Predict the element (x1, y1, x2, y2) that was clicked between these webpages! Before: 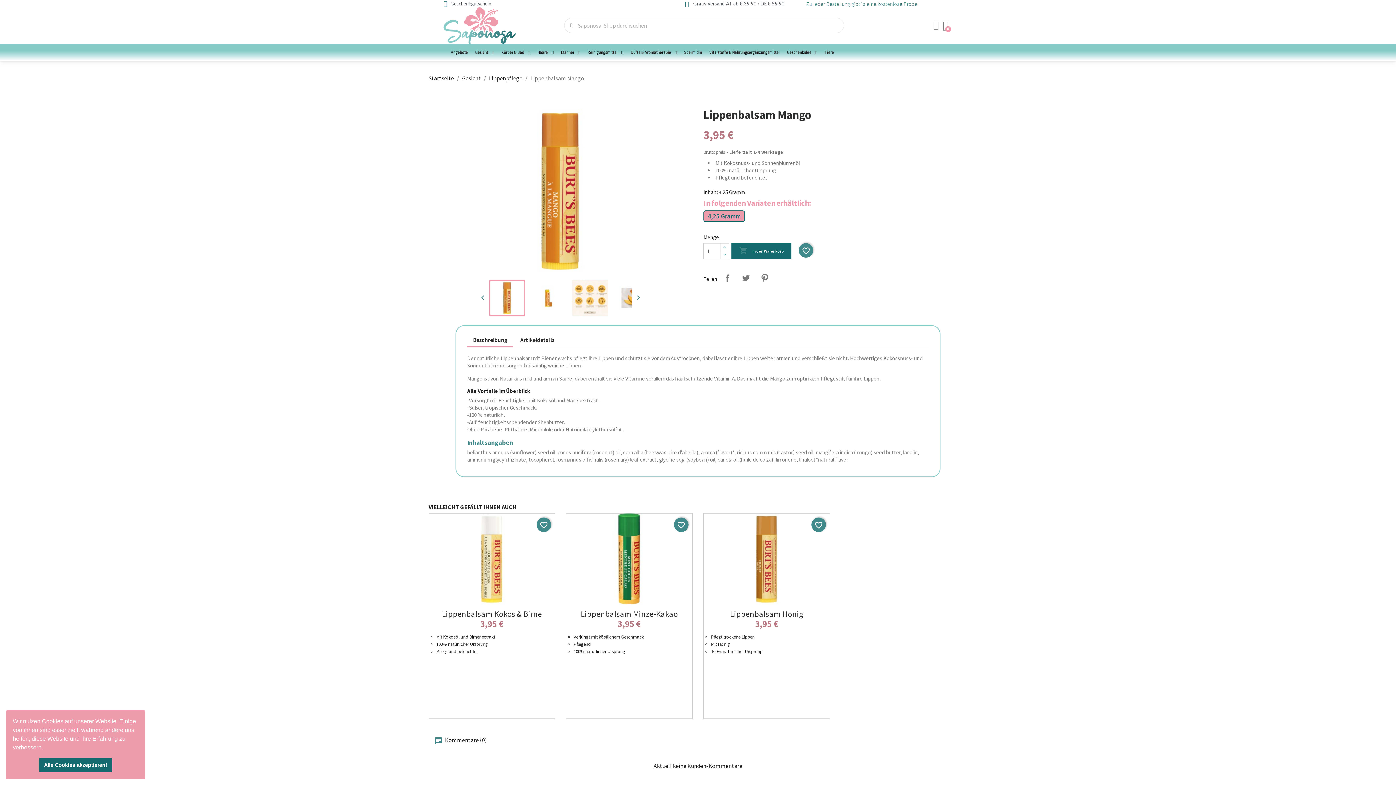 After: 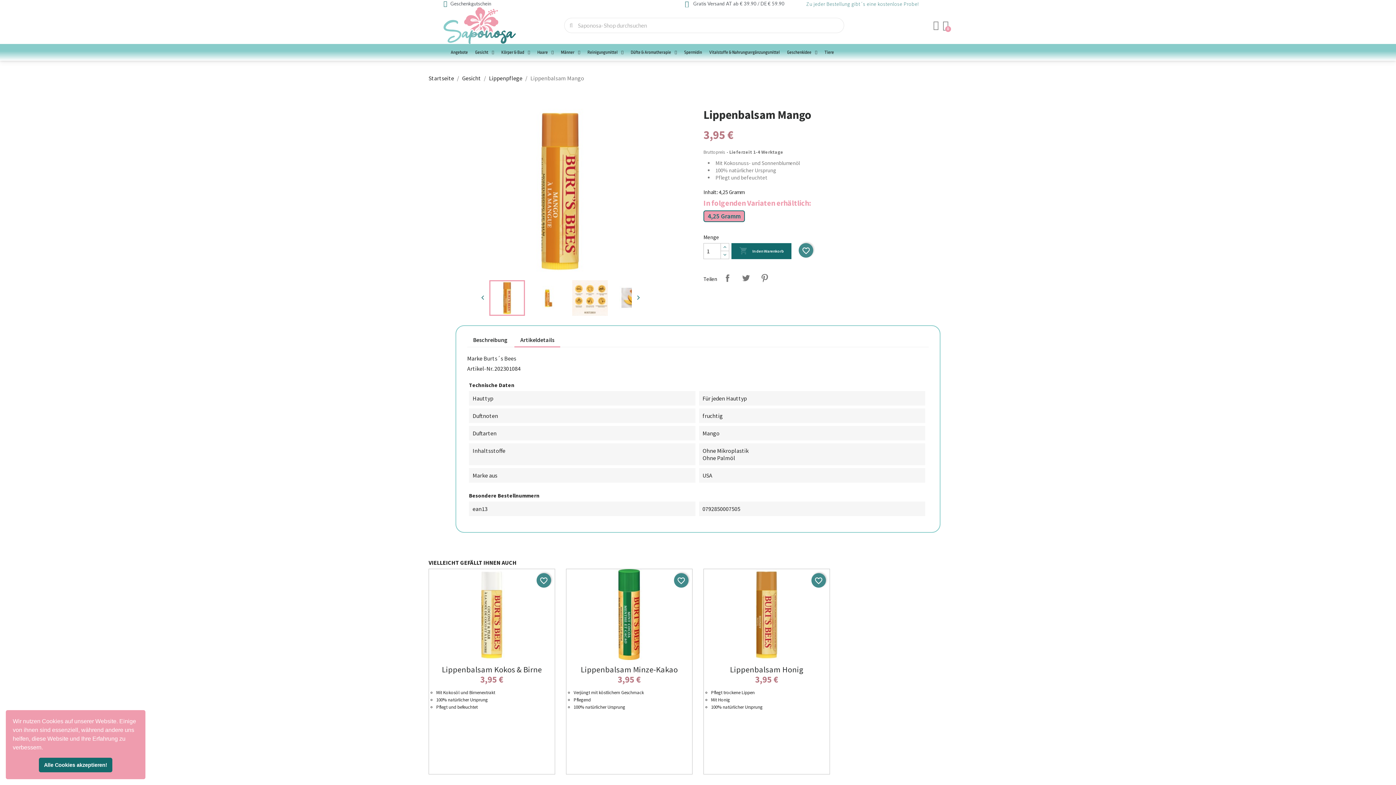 Action: bbox: (514, 333, 560, 346) label: Artikeldetails